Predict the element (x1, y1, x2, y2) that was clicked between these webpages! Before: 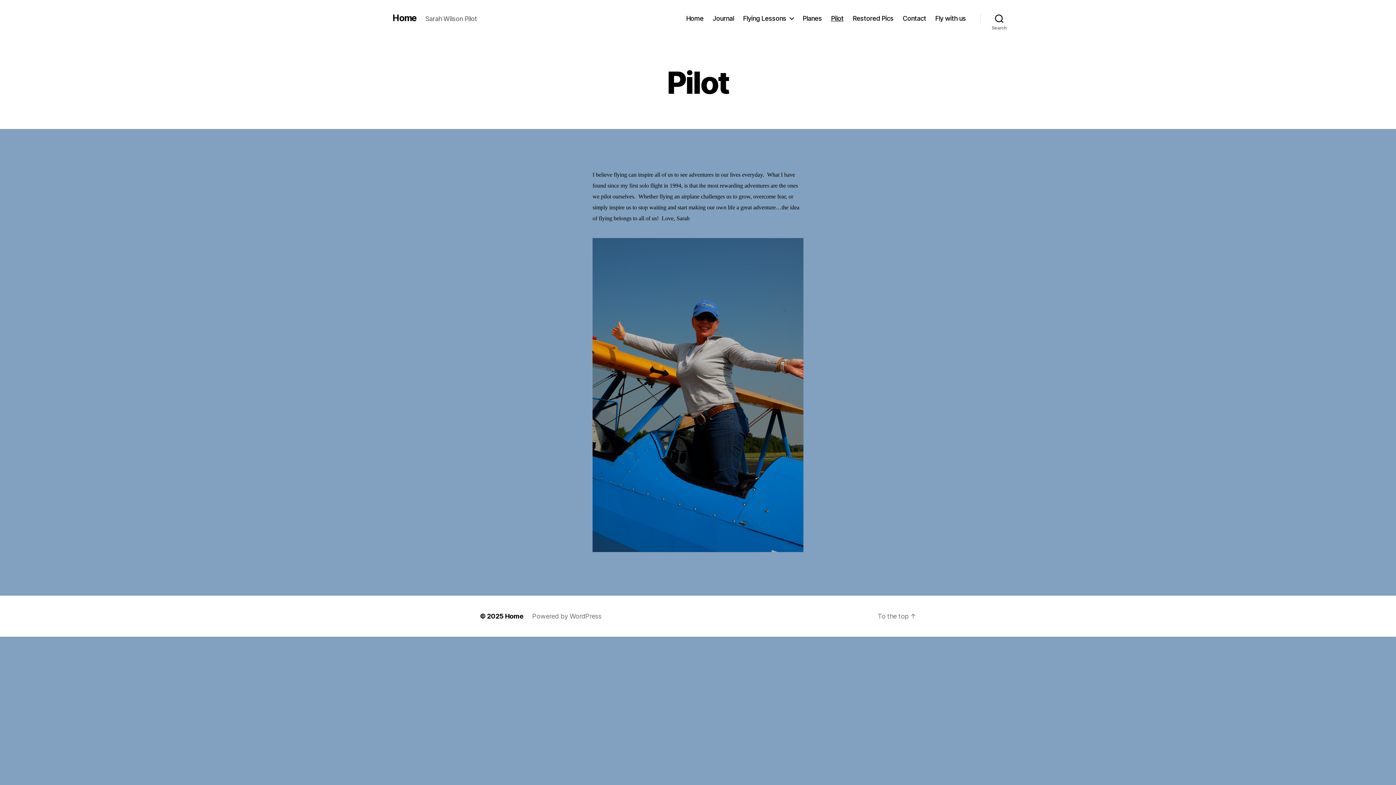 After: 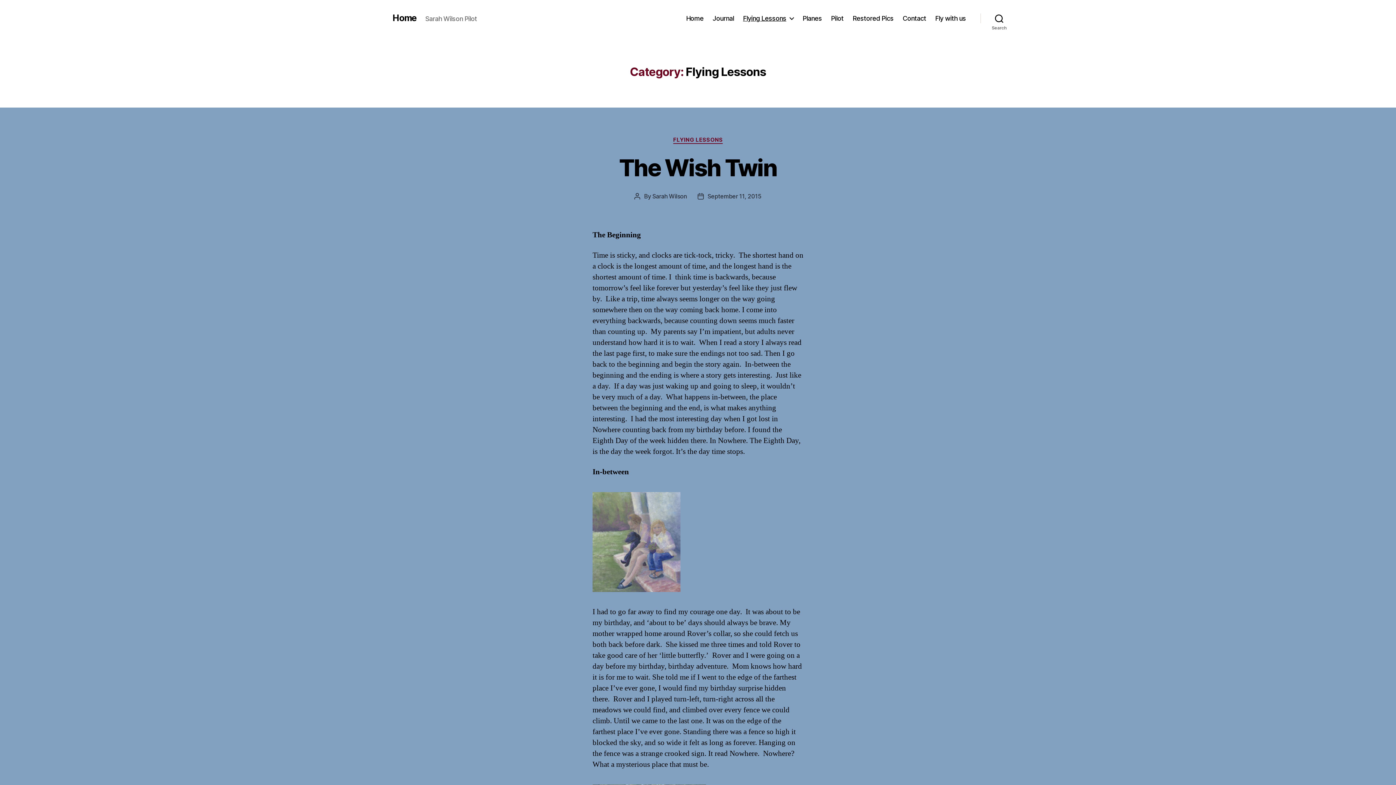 Action: label: Flying Lessons bbox: (743, 14, 793, 22)